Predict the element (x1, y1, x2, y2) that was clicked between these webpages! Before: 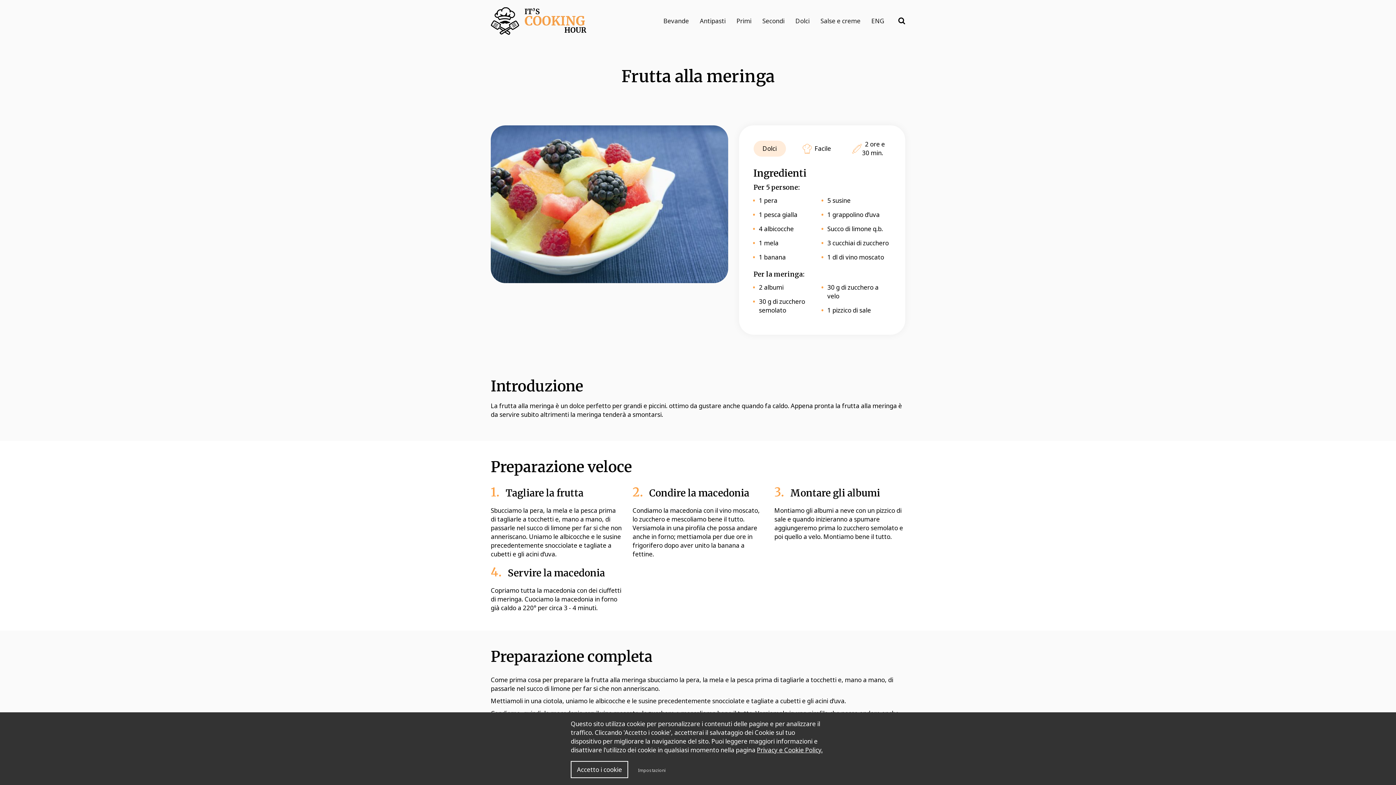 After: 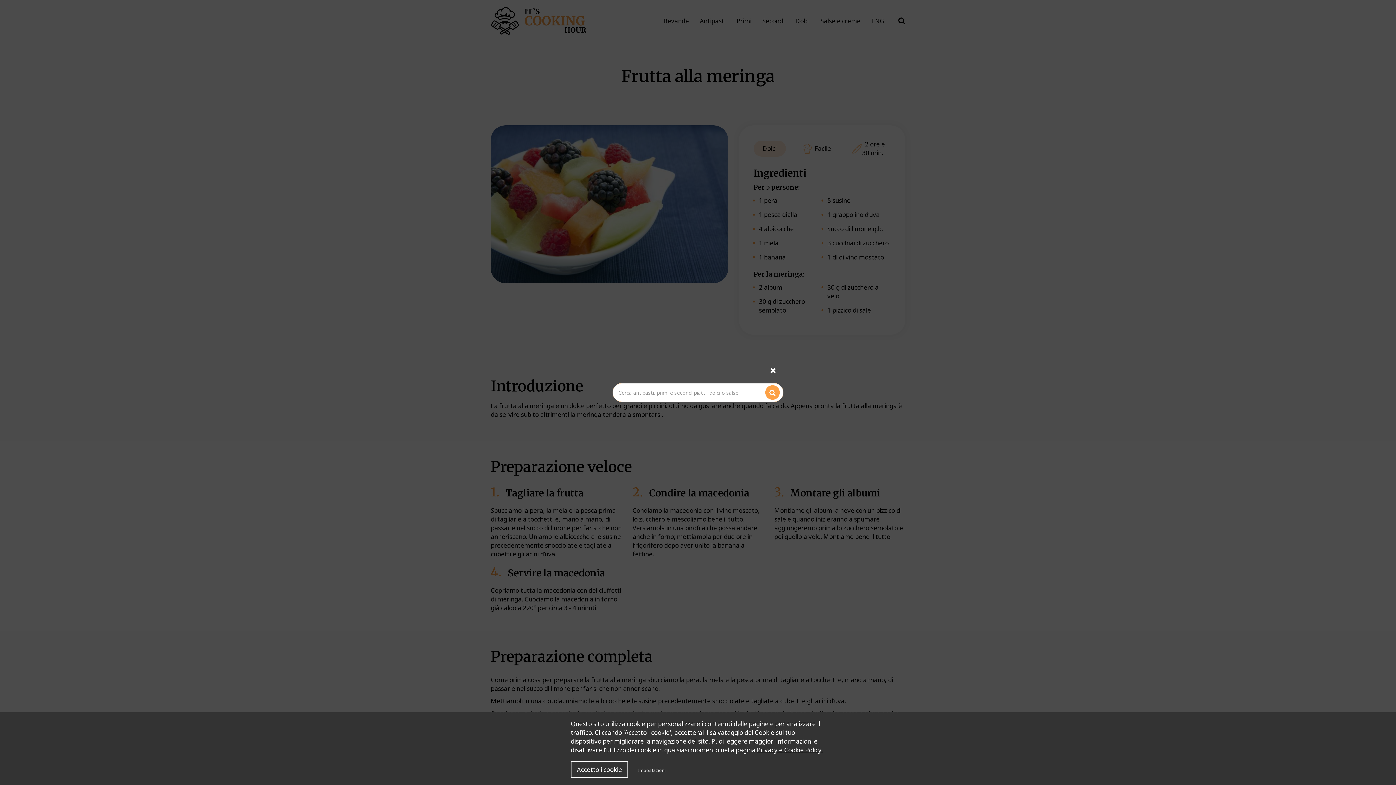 Action: bbox: (891, 18, 905, 24)